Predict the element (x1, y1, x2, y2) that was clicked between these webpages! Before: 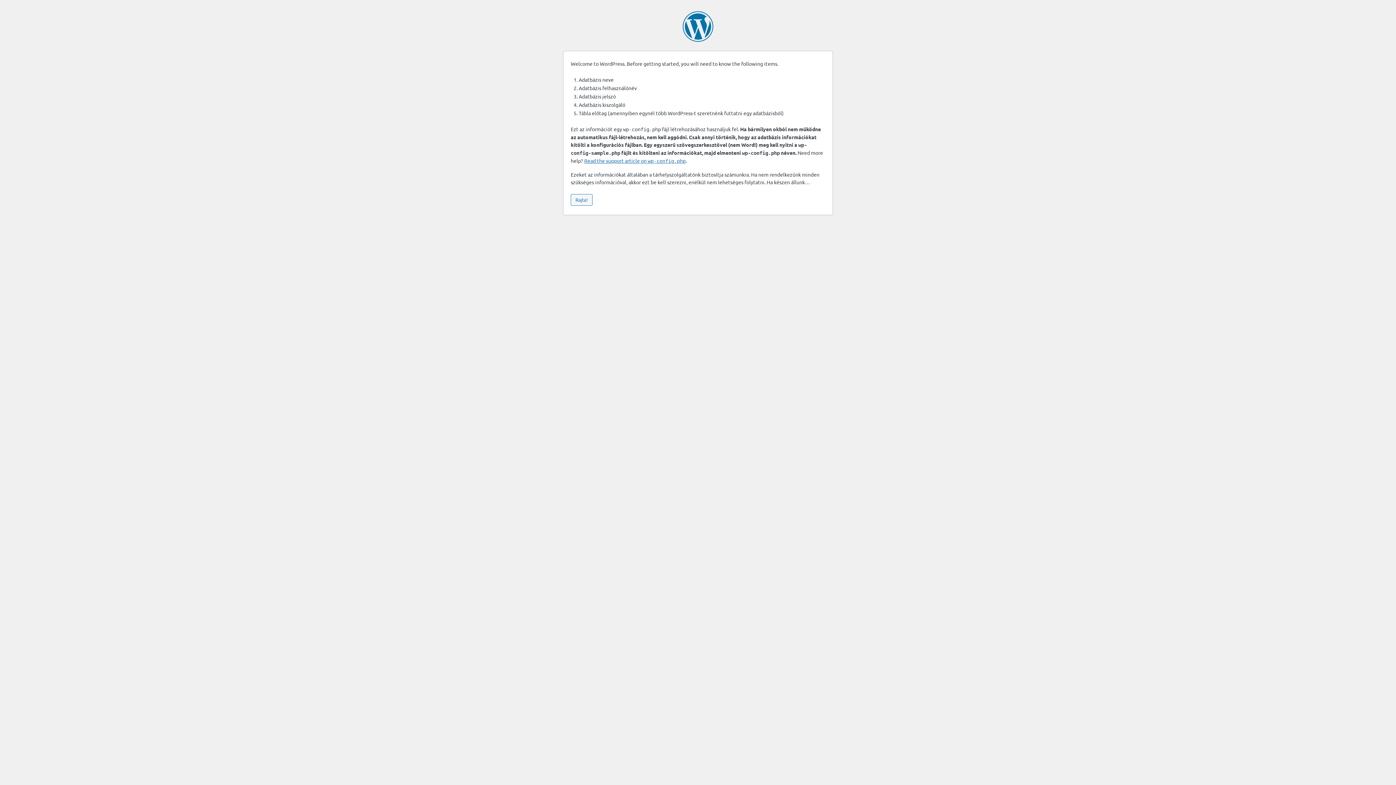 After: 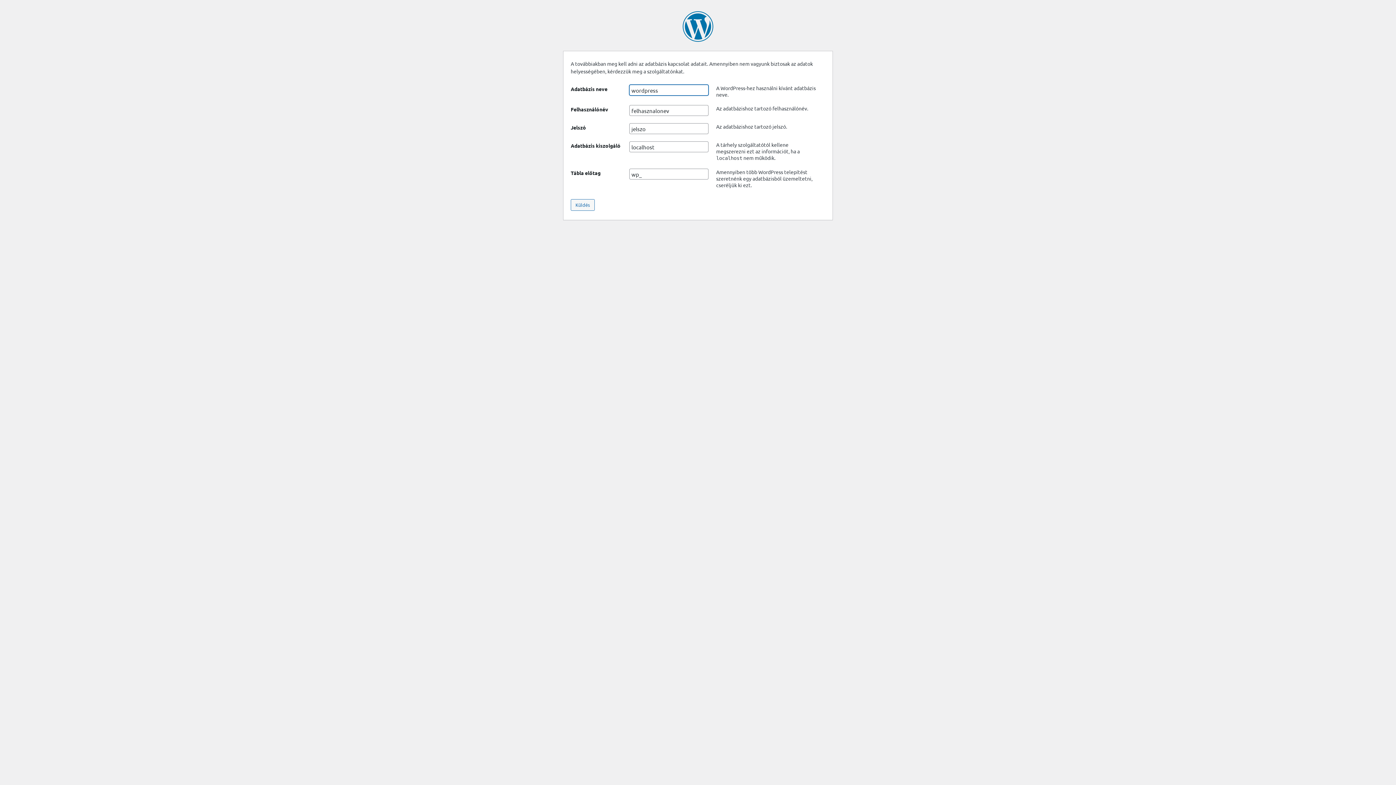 Action: label: Rajta! bbox: (570, 194, 592, 205)